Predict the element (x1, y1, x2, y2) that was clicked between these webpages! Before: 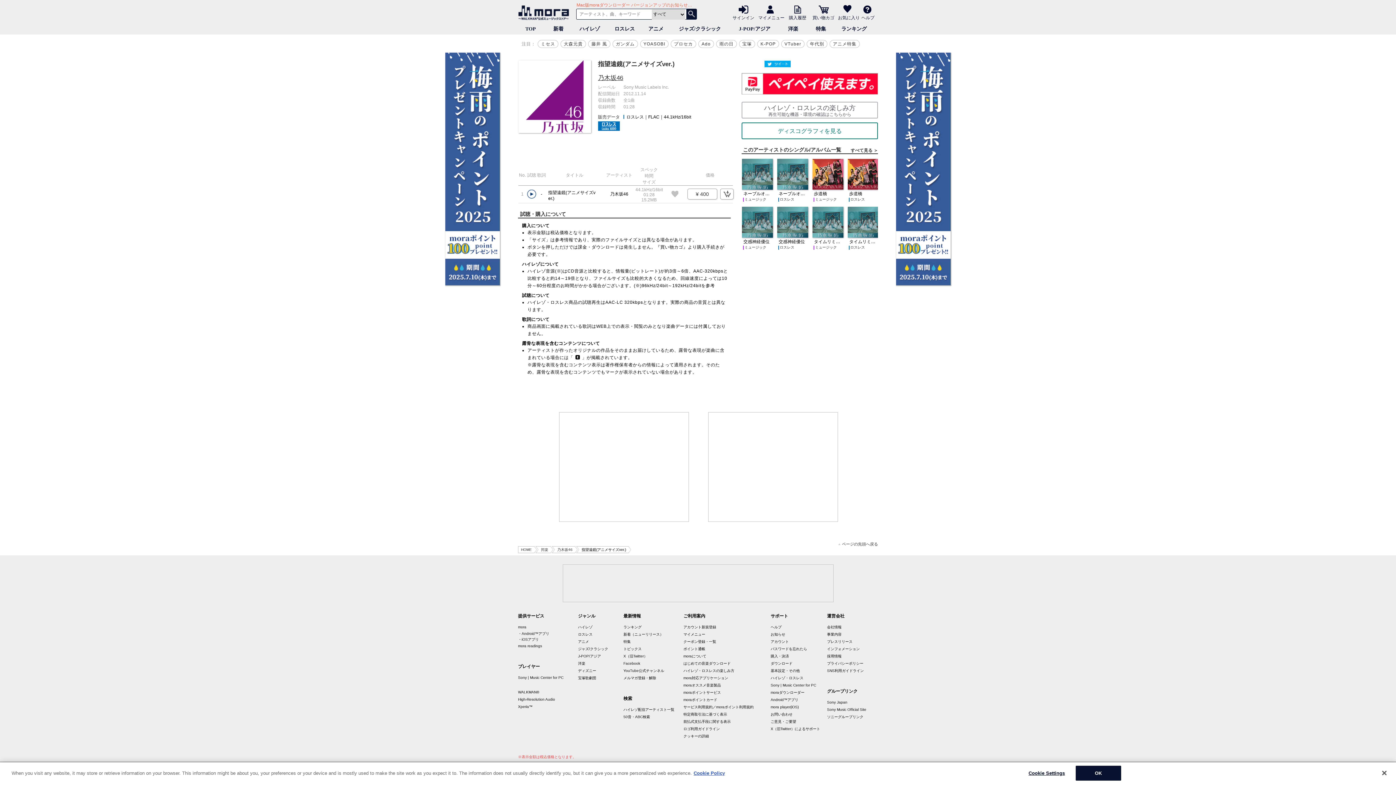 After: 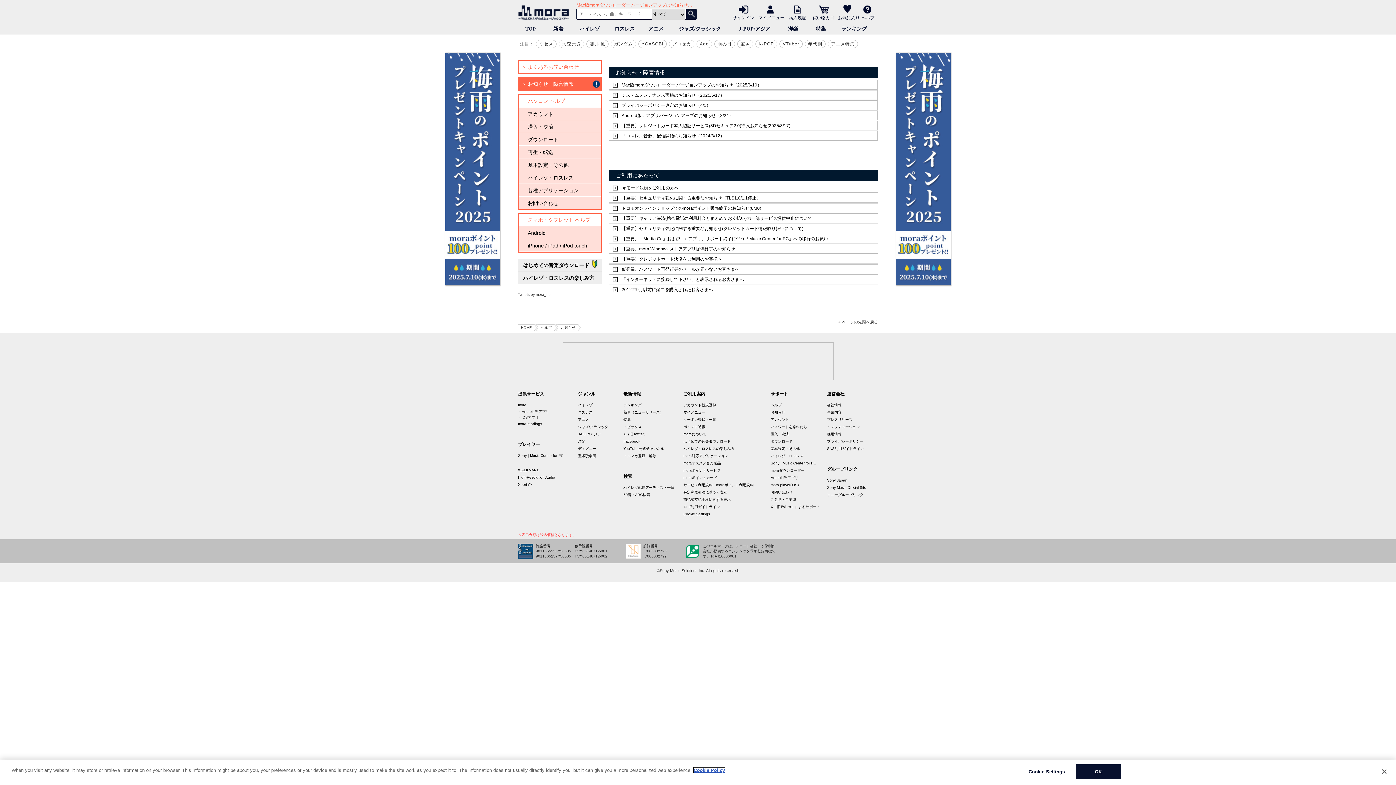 Action: label: お知らせ bbox: (770, 632, 785, 636)